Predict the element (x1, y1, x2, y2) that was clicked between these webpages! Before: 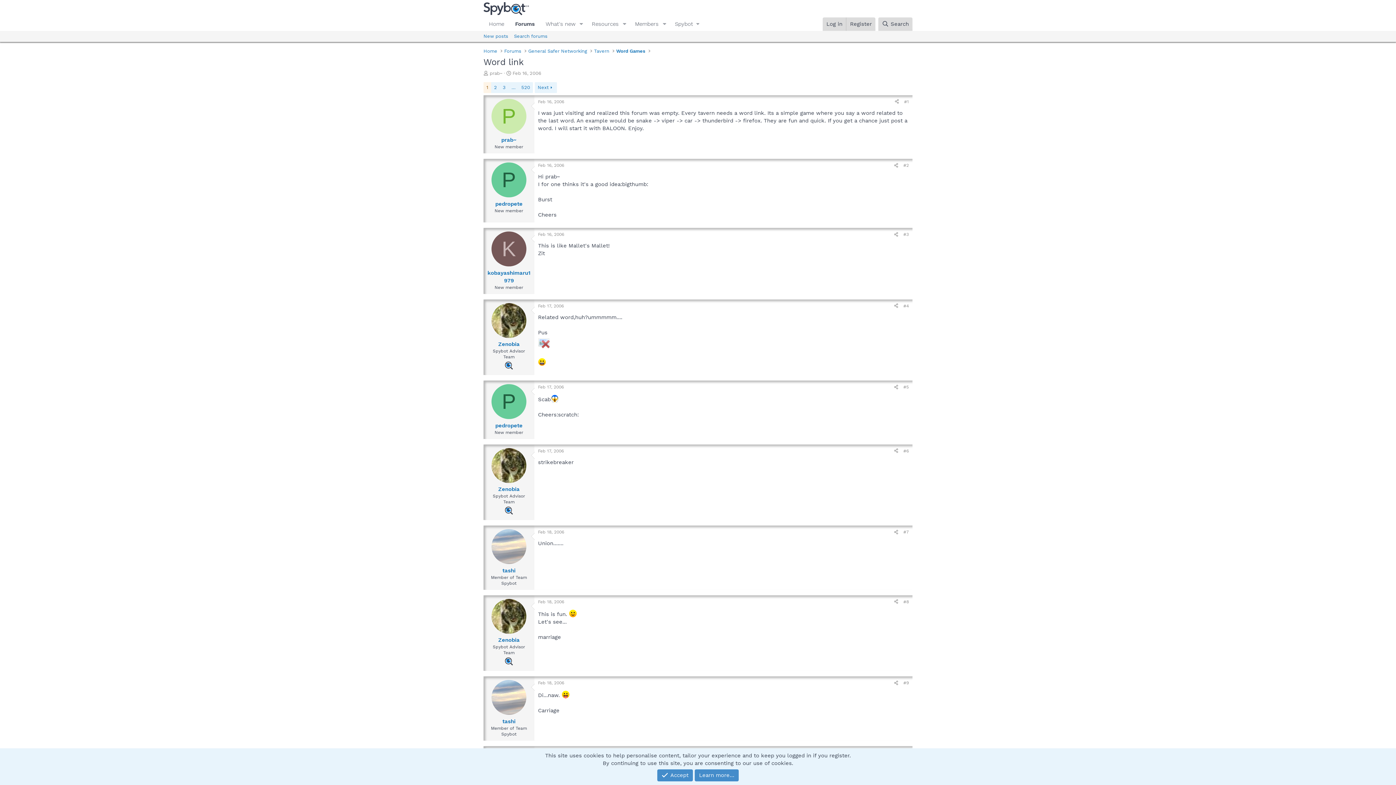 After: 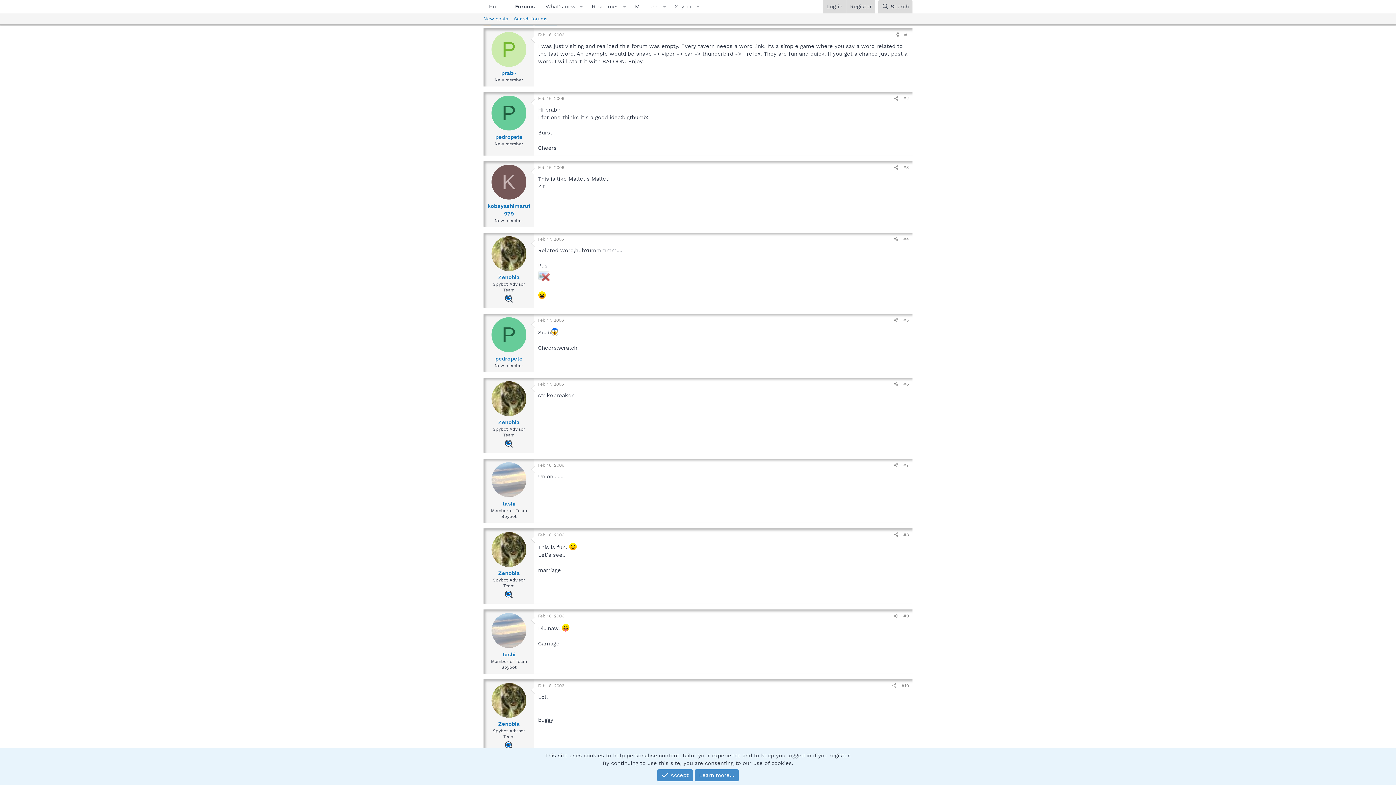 Action: label: #1 bbox: (904, 99, 909, 104)